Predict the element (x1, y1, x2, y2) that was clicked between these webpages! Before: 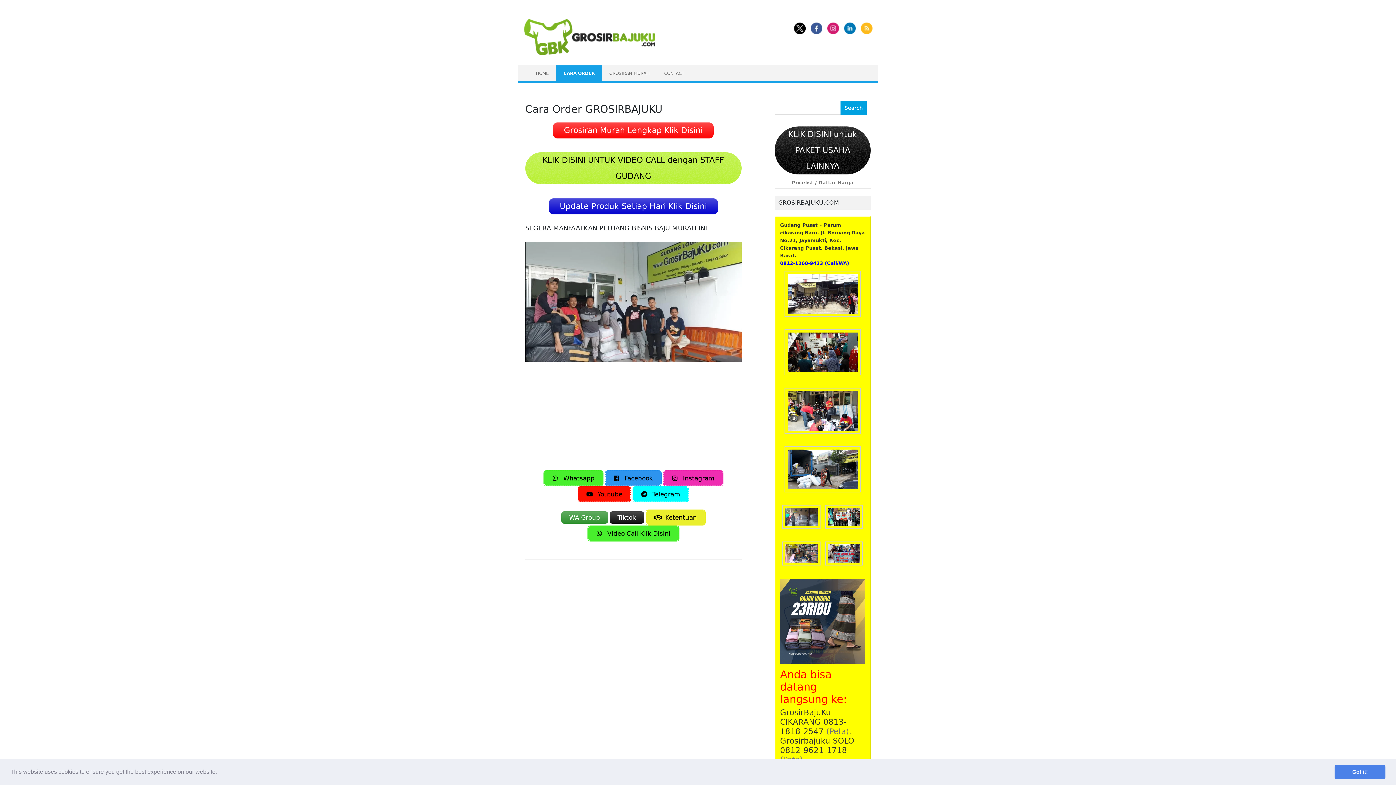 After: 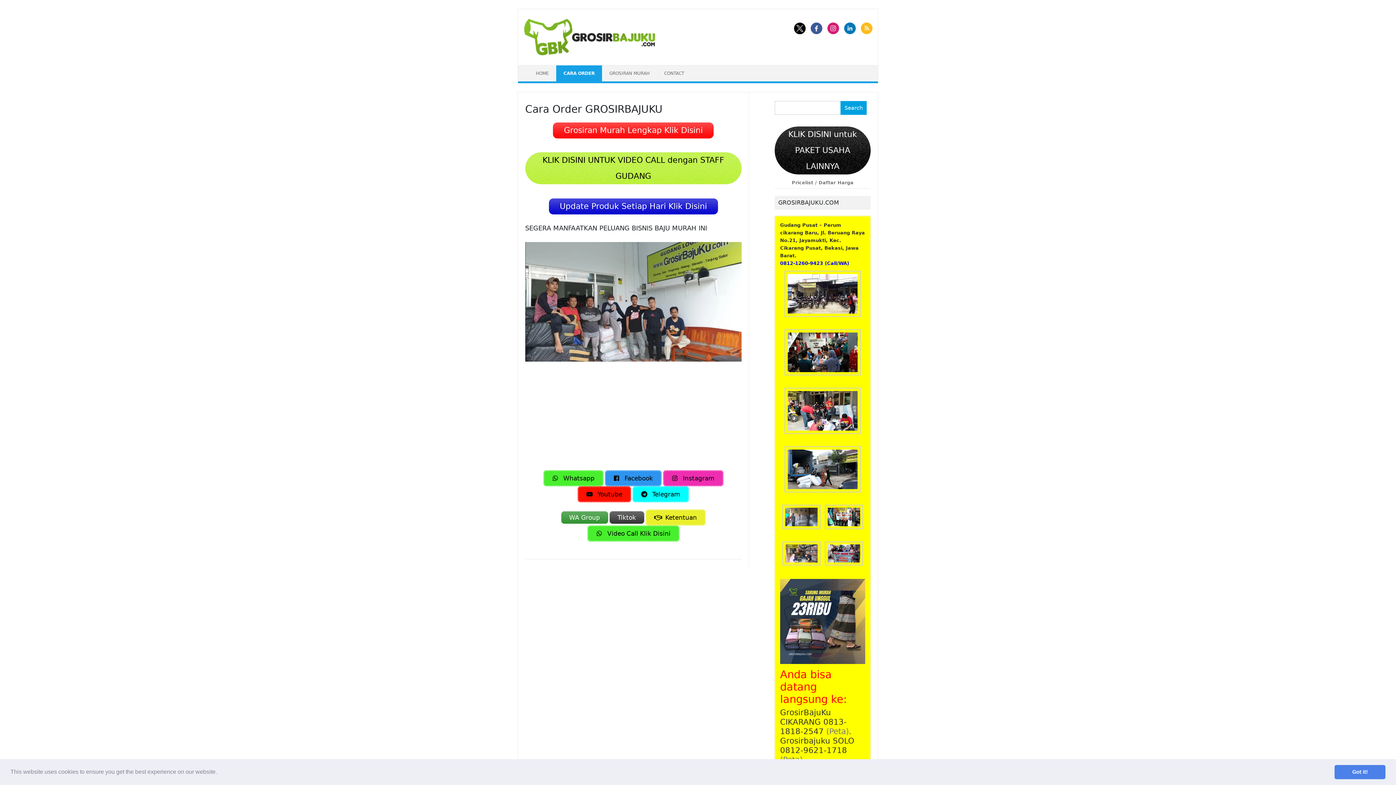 Action: bbox: (609, 511, 644, 523) label: Tiktok